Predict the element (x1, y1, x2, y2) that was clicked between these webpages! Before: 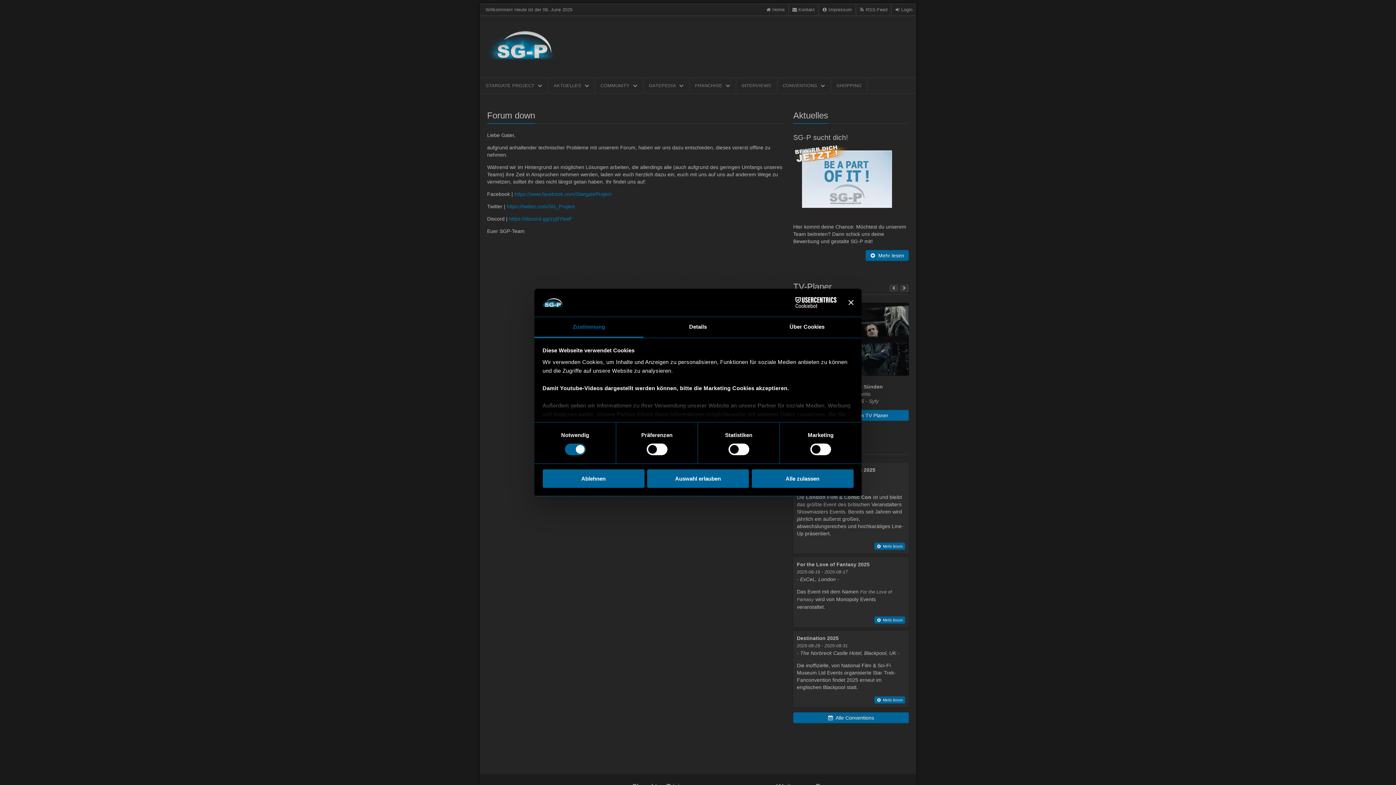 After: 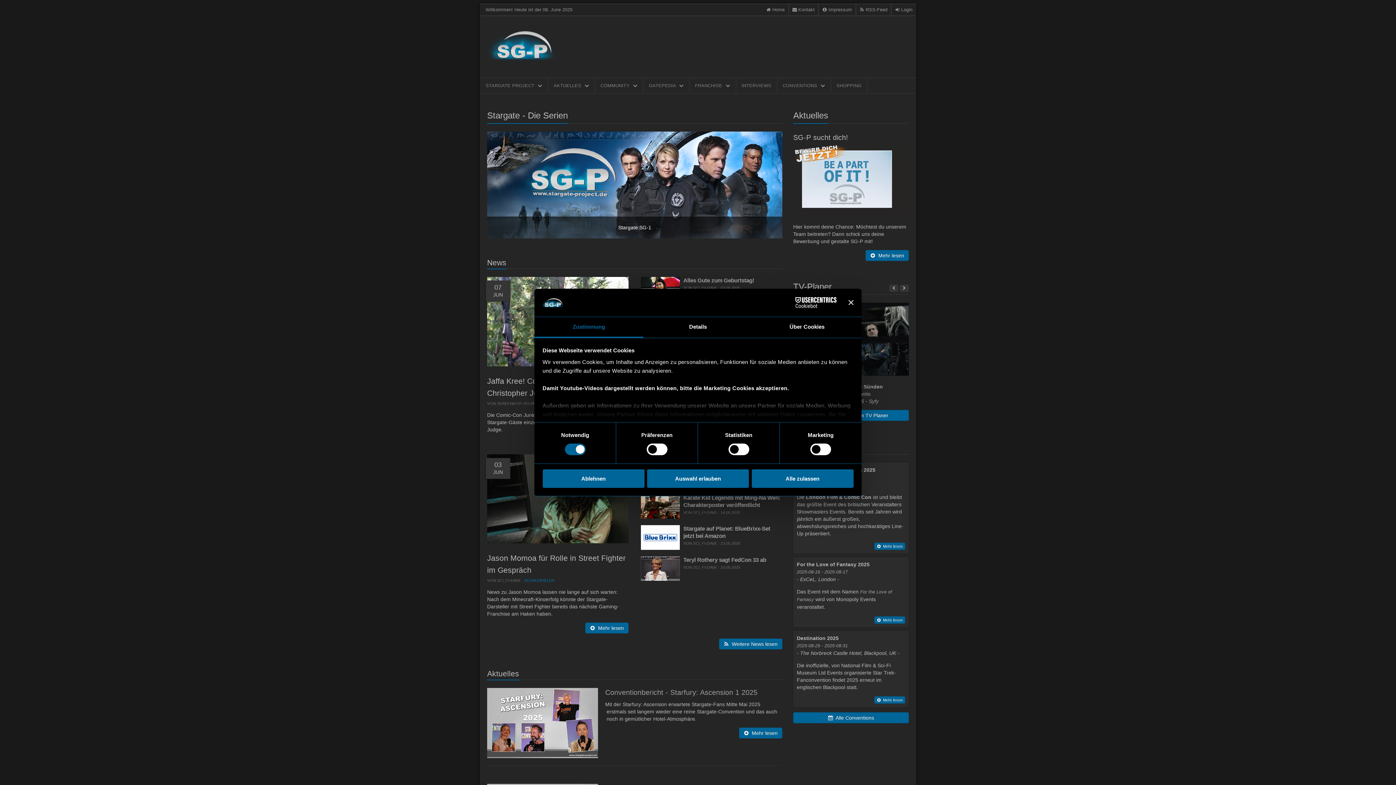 Action: bbox: (480, 77, 548, 92) label: STARGATE PROJECT 